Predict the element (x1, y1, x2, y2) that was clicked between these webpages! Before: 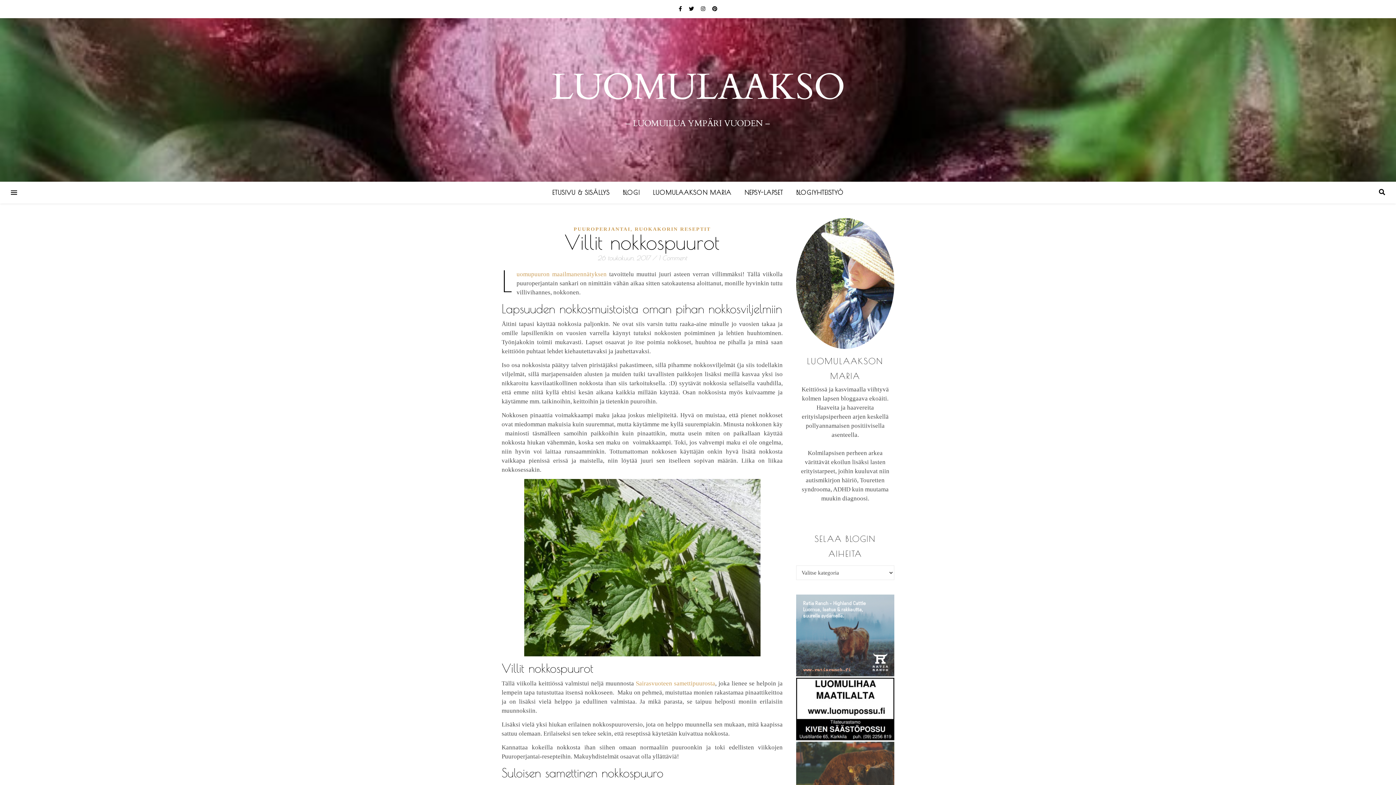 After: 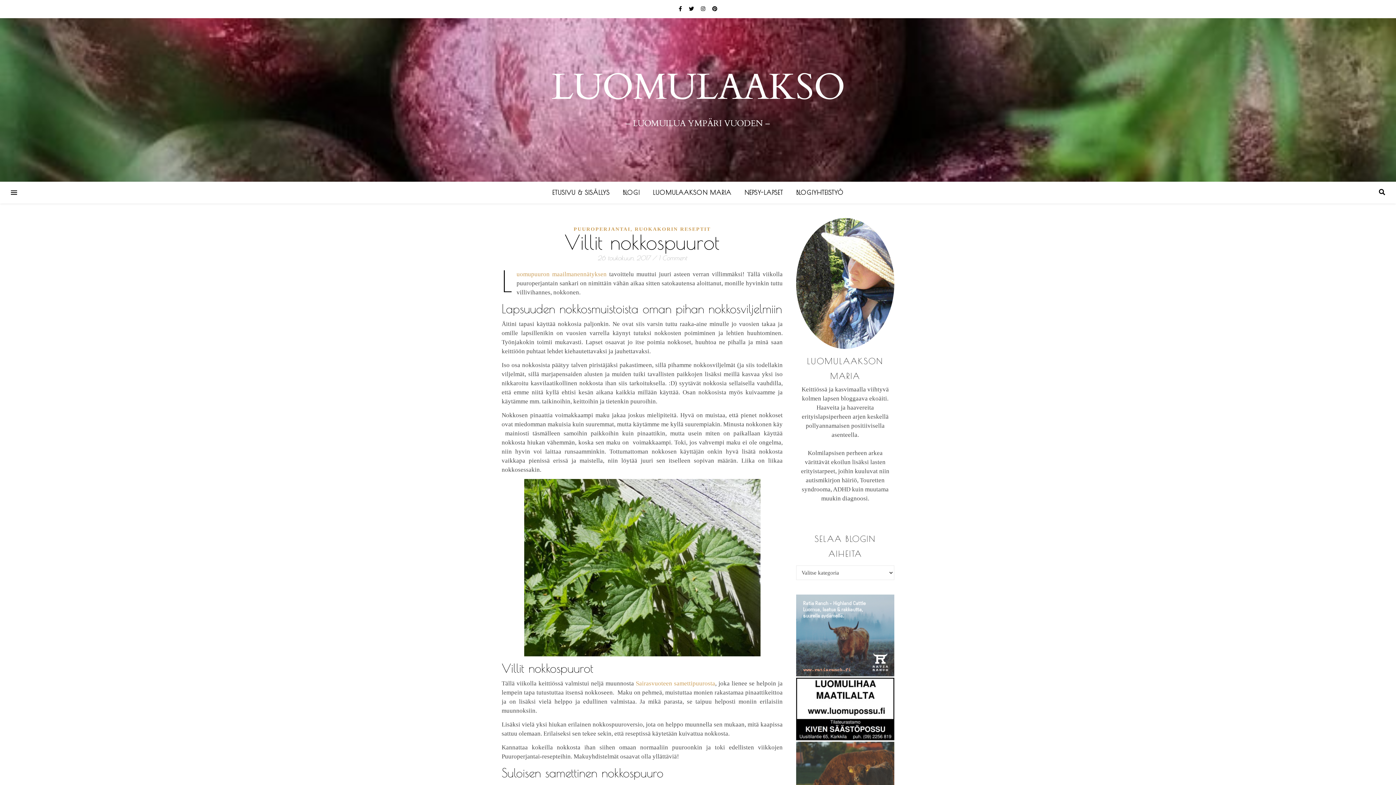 Action: bbox: (796, 678, 894, 740)